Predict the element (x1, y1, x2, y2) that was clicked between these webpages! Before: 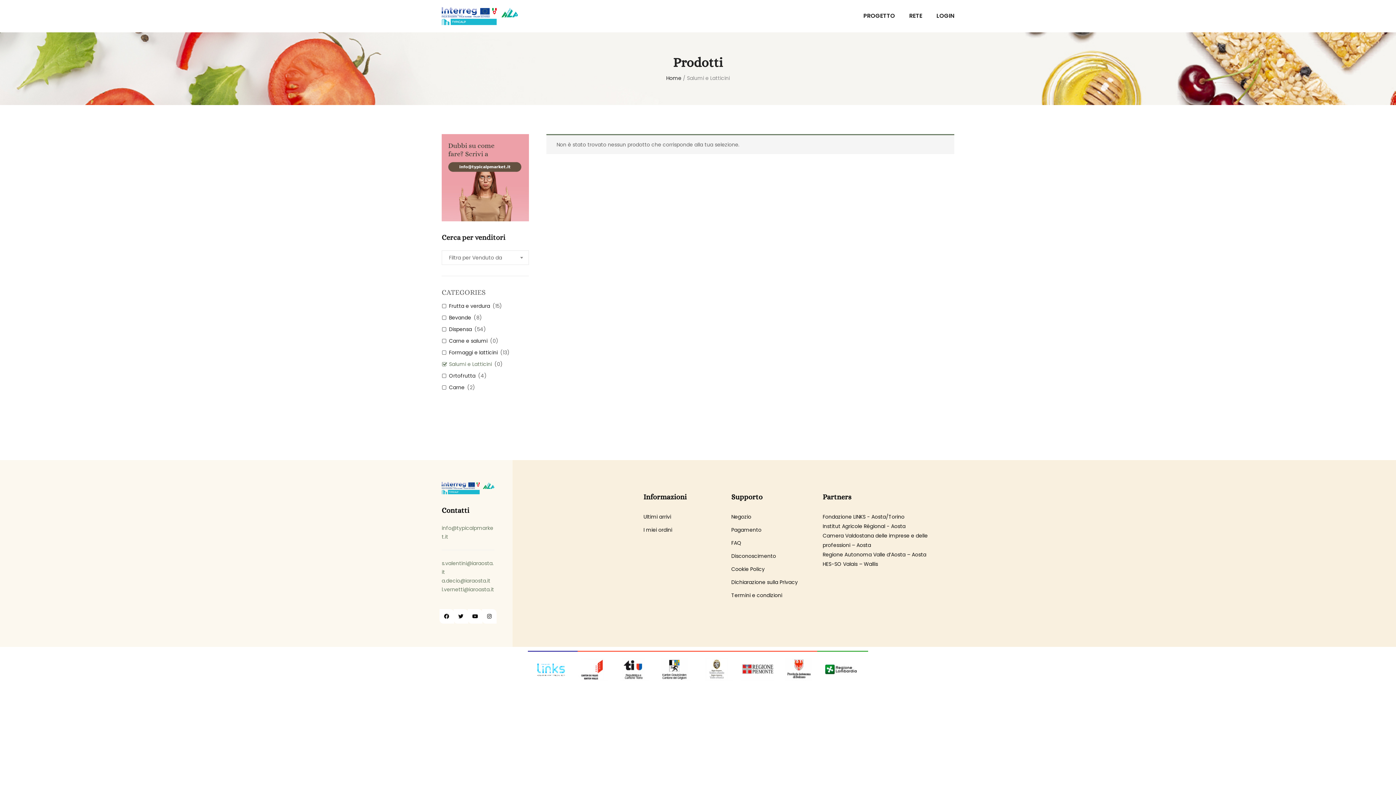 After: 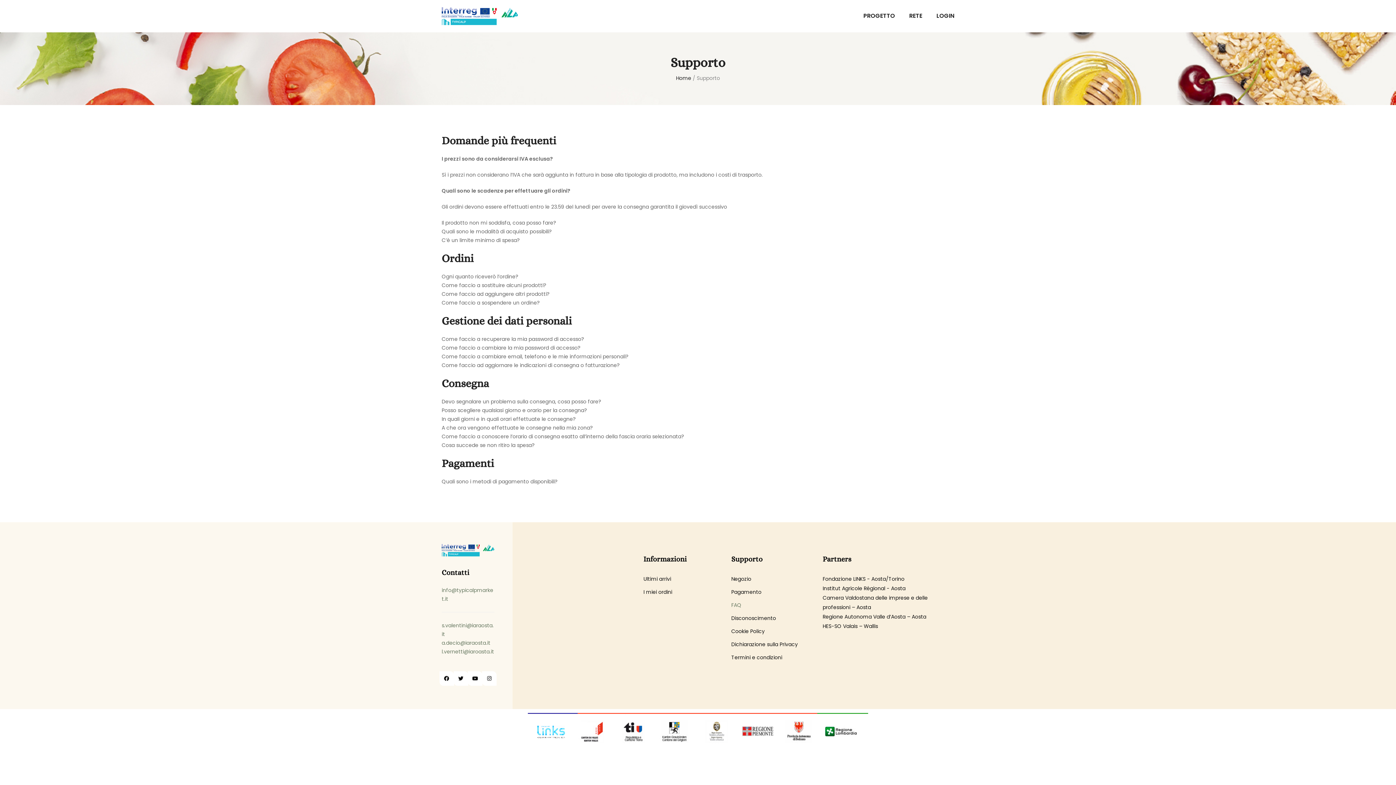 Action: bbox: (731, 538, 741, 548) label: FAQ